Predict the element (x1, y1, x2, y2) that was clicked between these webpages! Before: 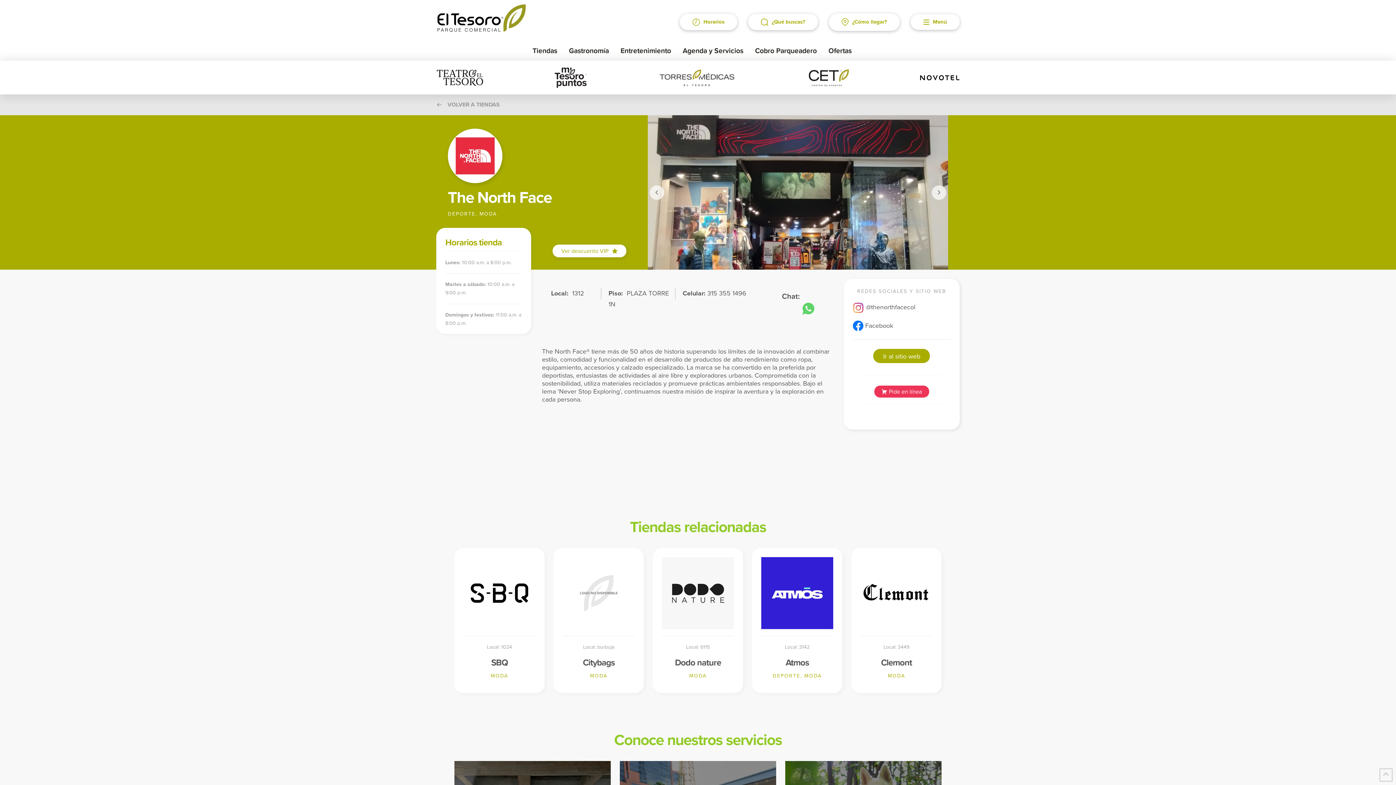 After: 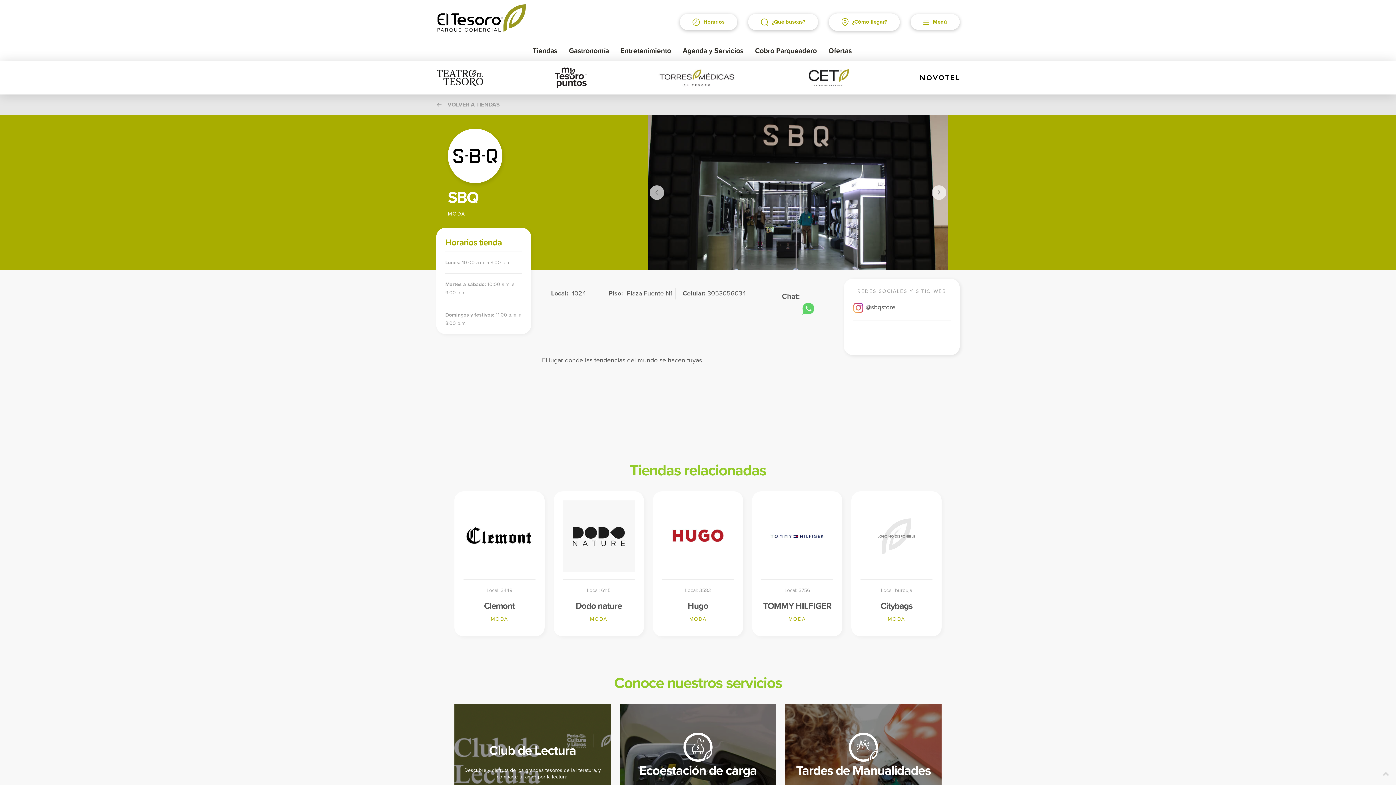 Action: bbox: (491, 657, 507, 668) label: SBQ